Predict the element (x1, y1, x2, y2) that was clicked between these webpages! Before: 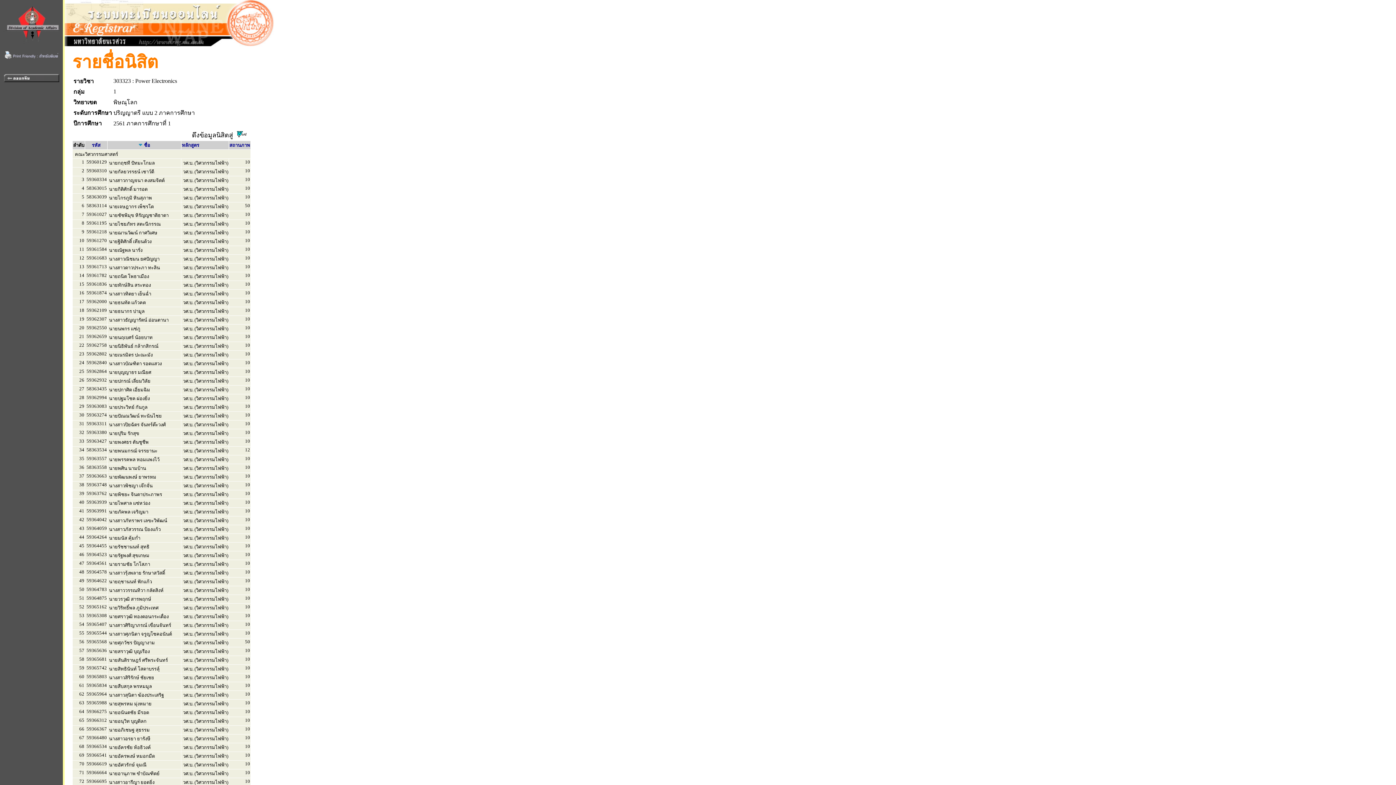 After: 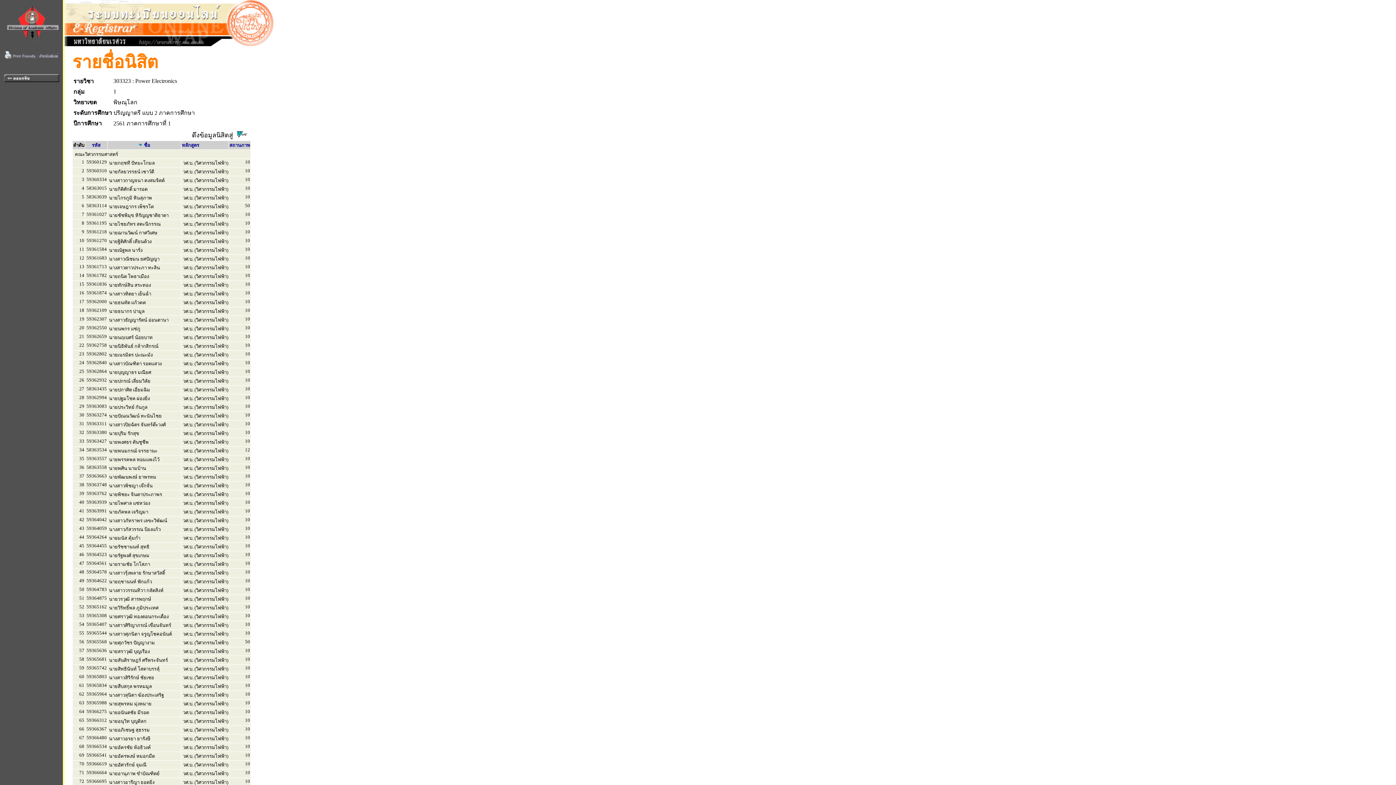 Action: bbox: (3, 53, 59, 60)